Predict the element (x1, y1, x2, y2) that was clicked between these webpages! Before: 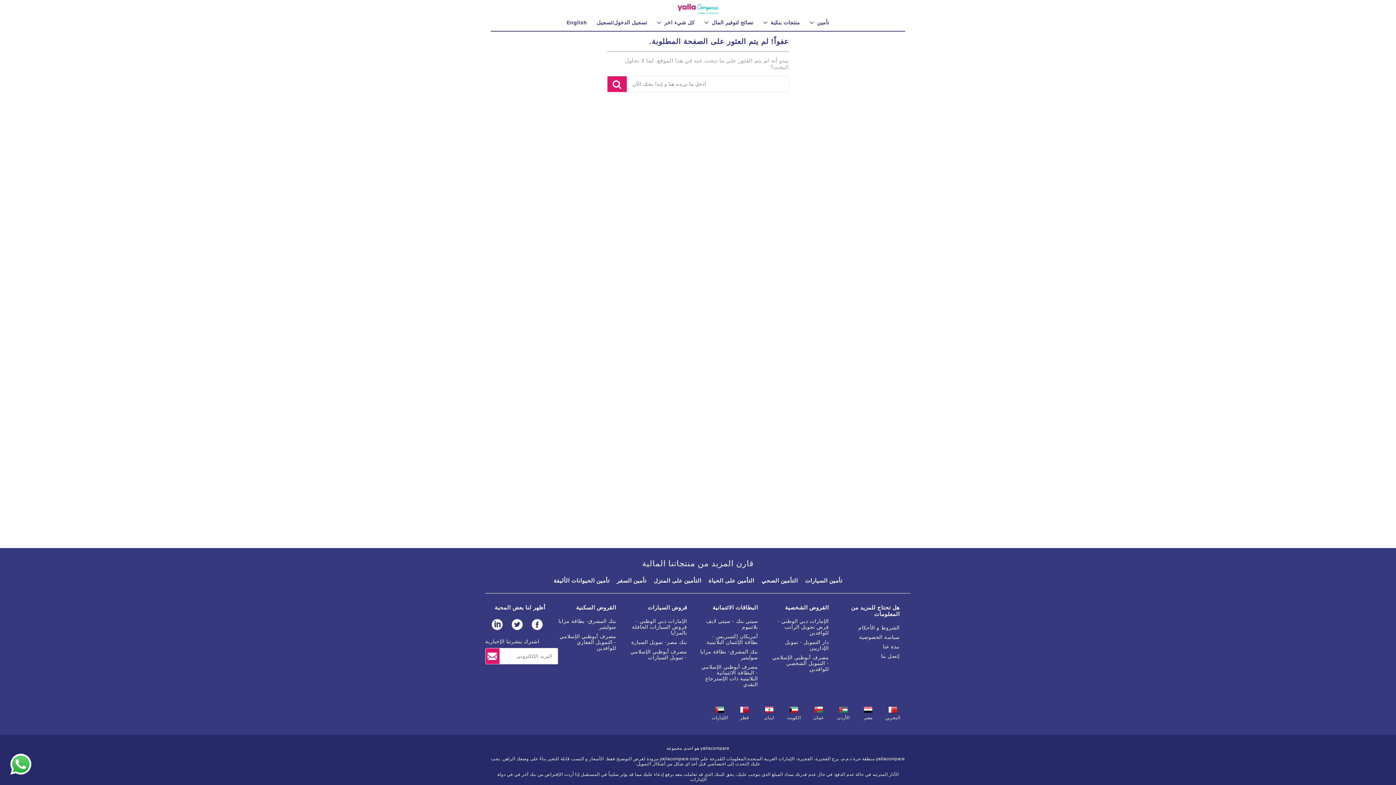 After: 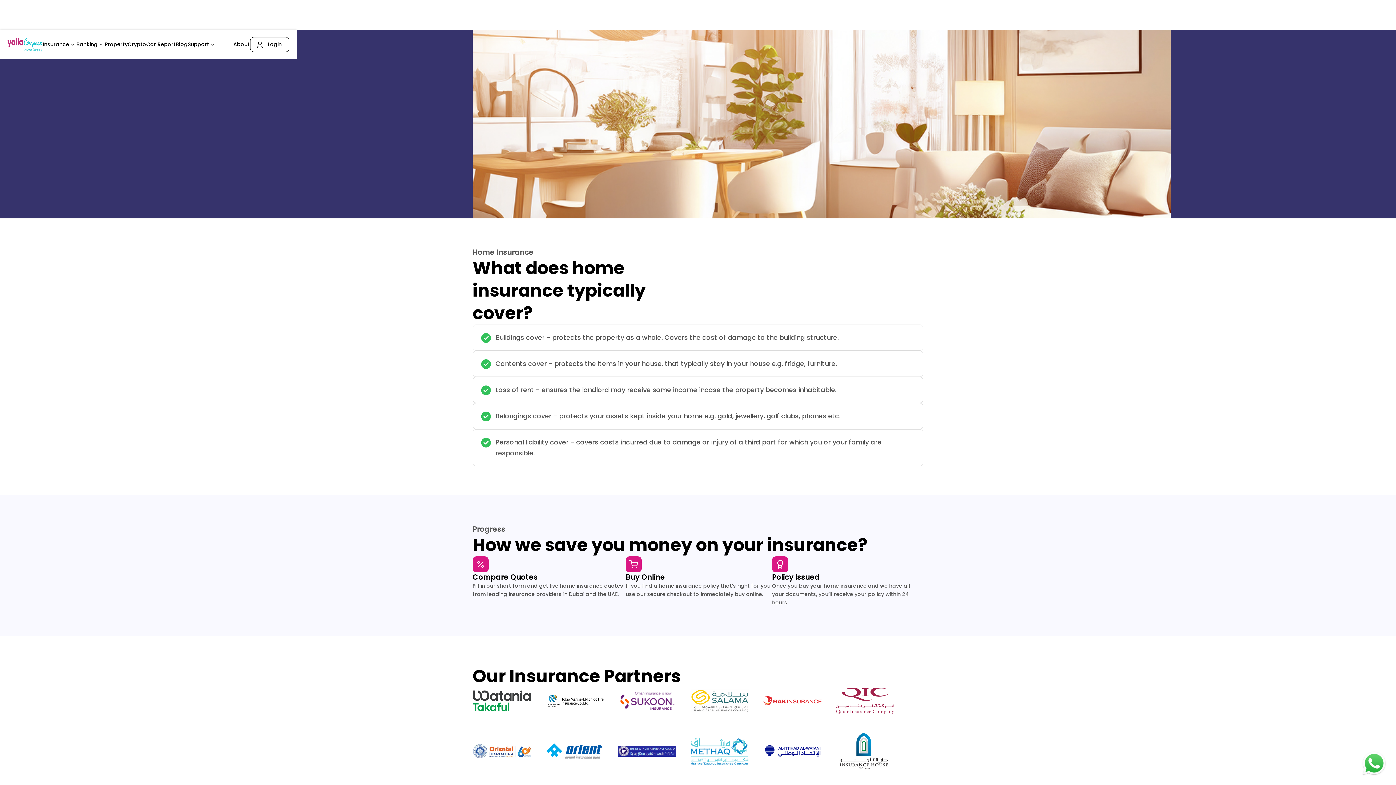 Action: label: التأمين على المنزل bbox: (653, 577, 701, 584)